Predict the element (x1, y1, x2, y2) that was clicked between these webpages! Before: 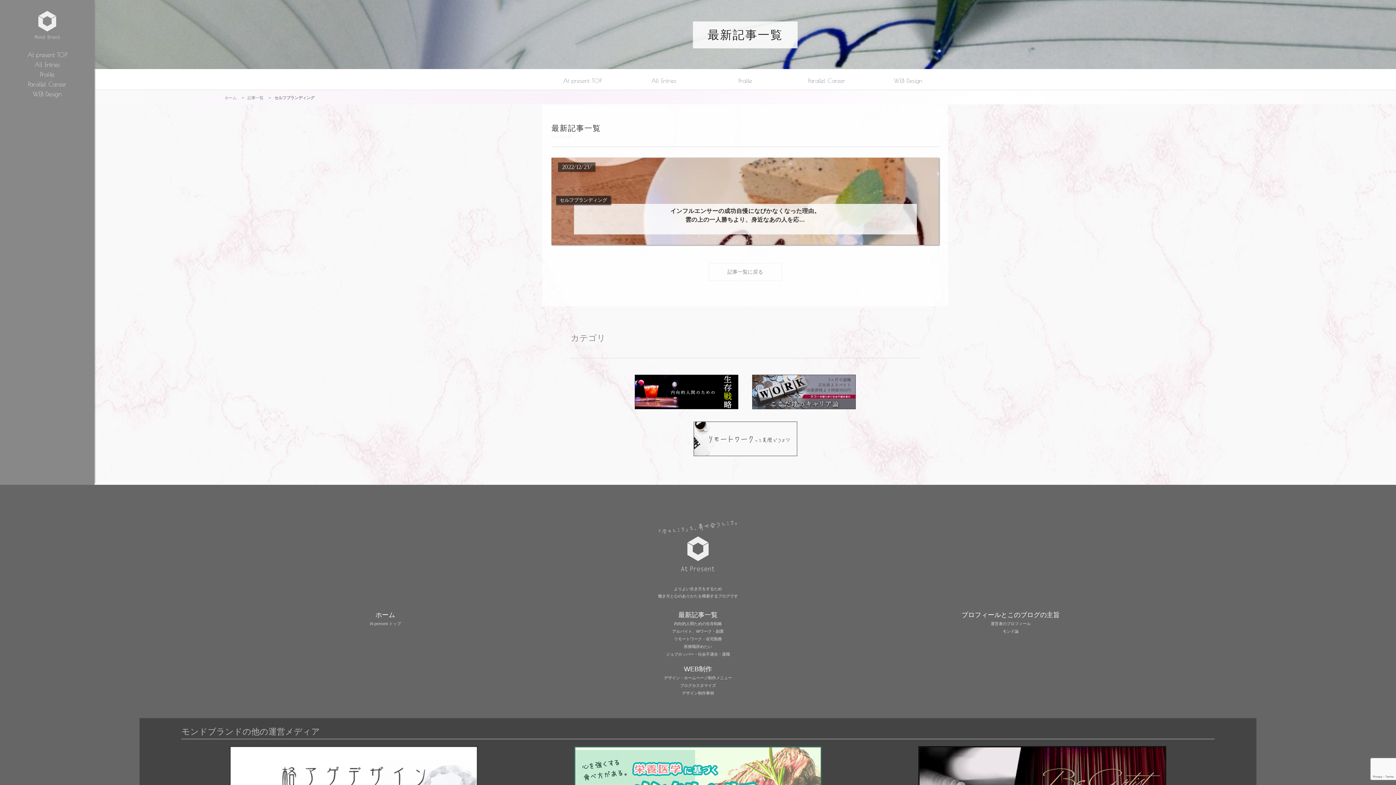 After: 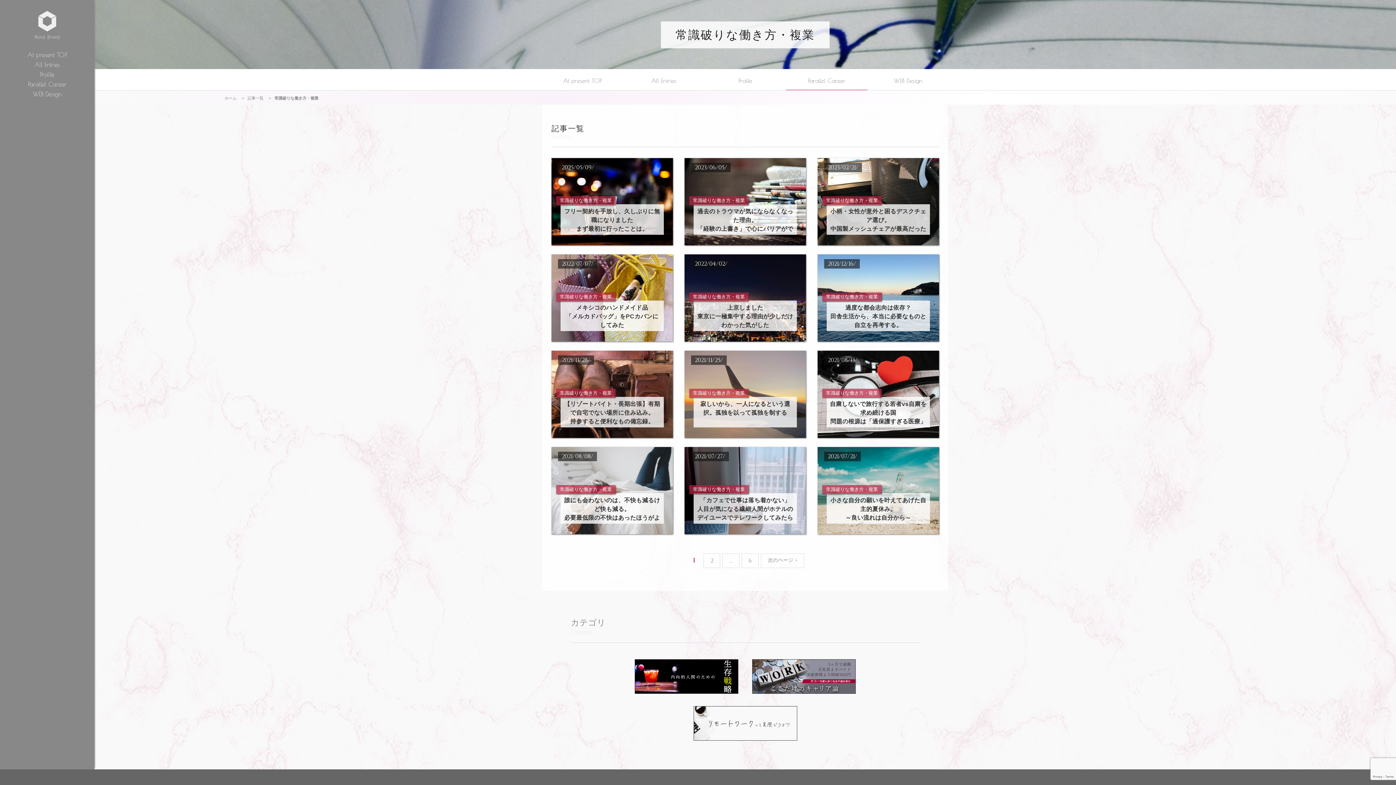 Action: bbox: (790, 71, 863, 89) label: Parallel Career